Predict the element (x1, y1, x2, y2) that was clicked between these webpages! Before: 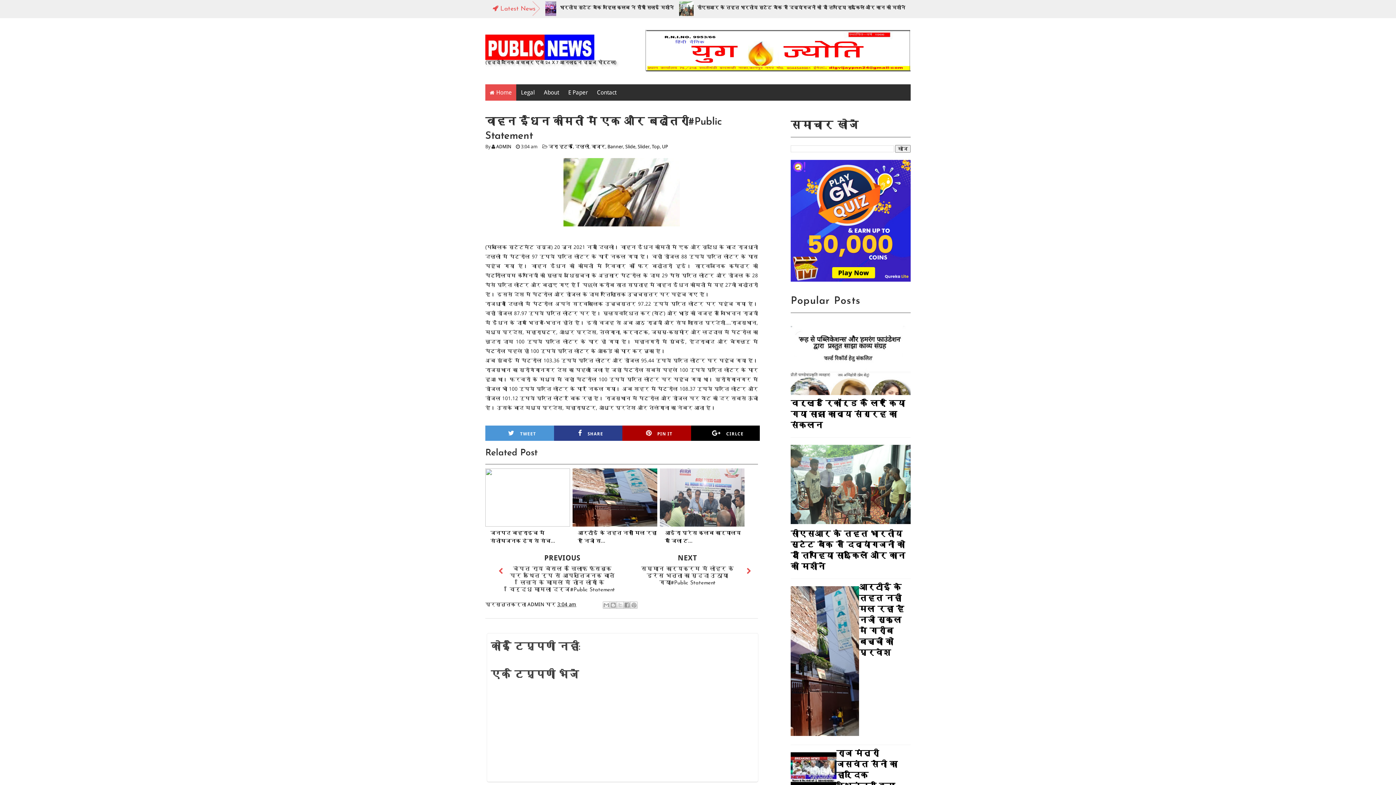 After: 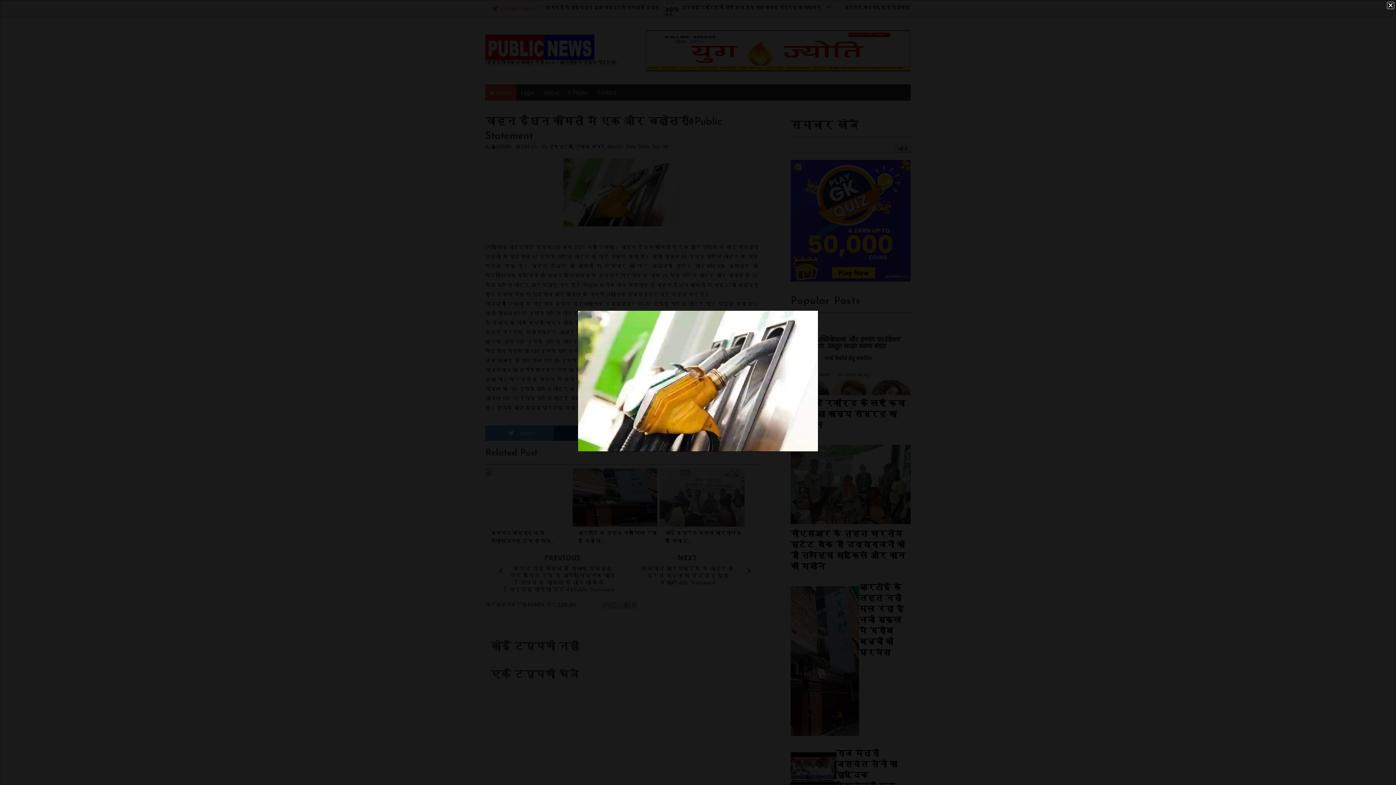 Action: bbox: (563, 225, 680, 231)